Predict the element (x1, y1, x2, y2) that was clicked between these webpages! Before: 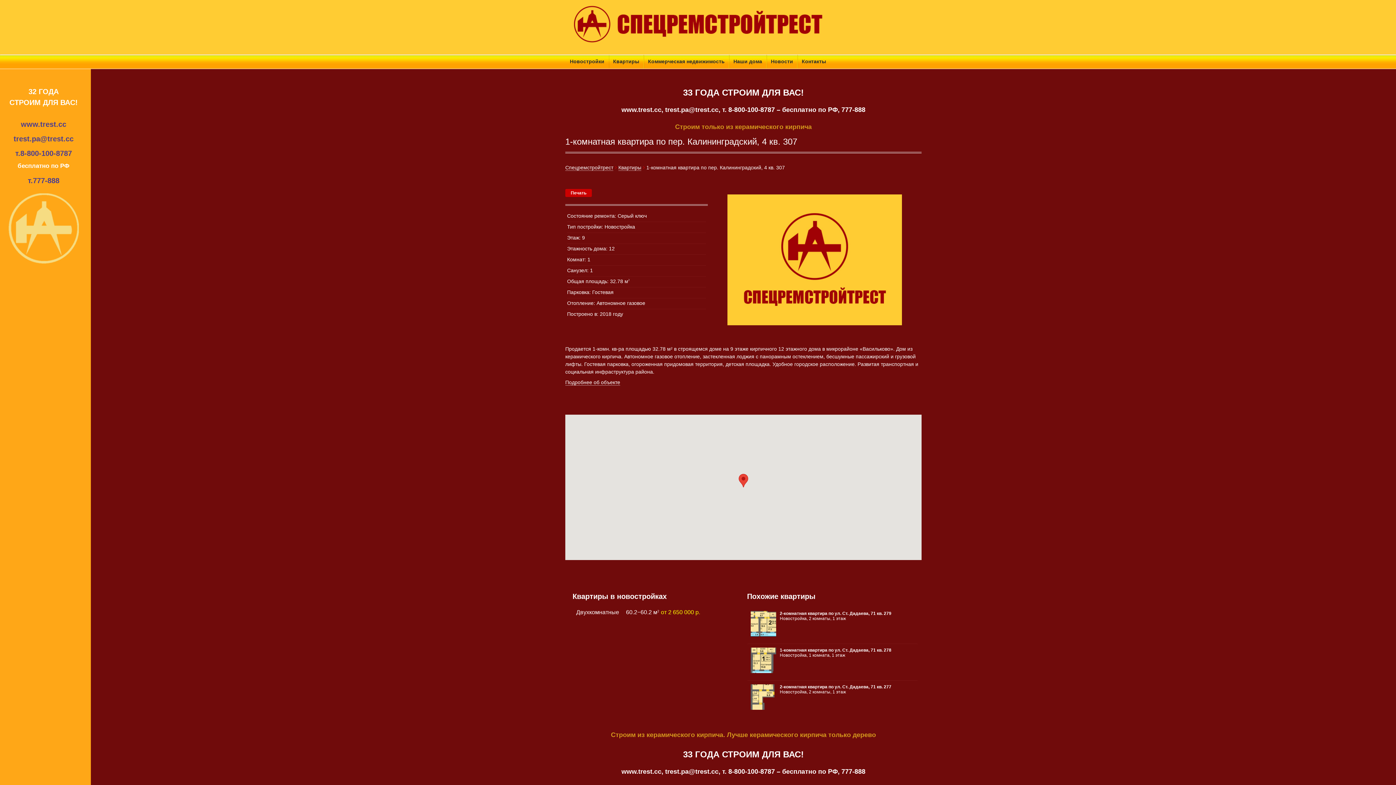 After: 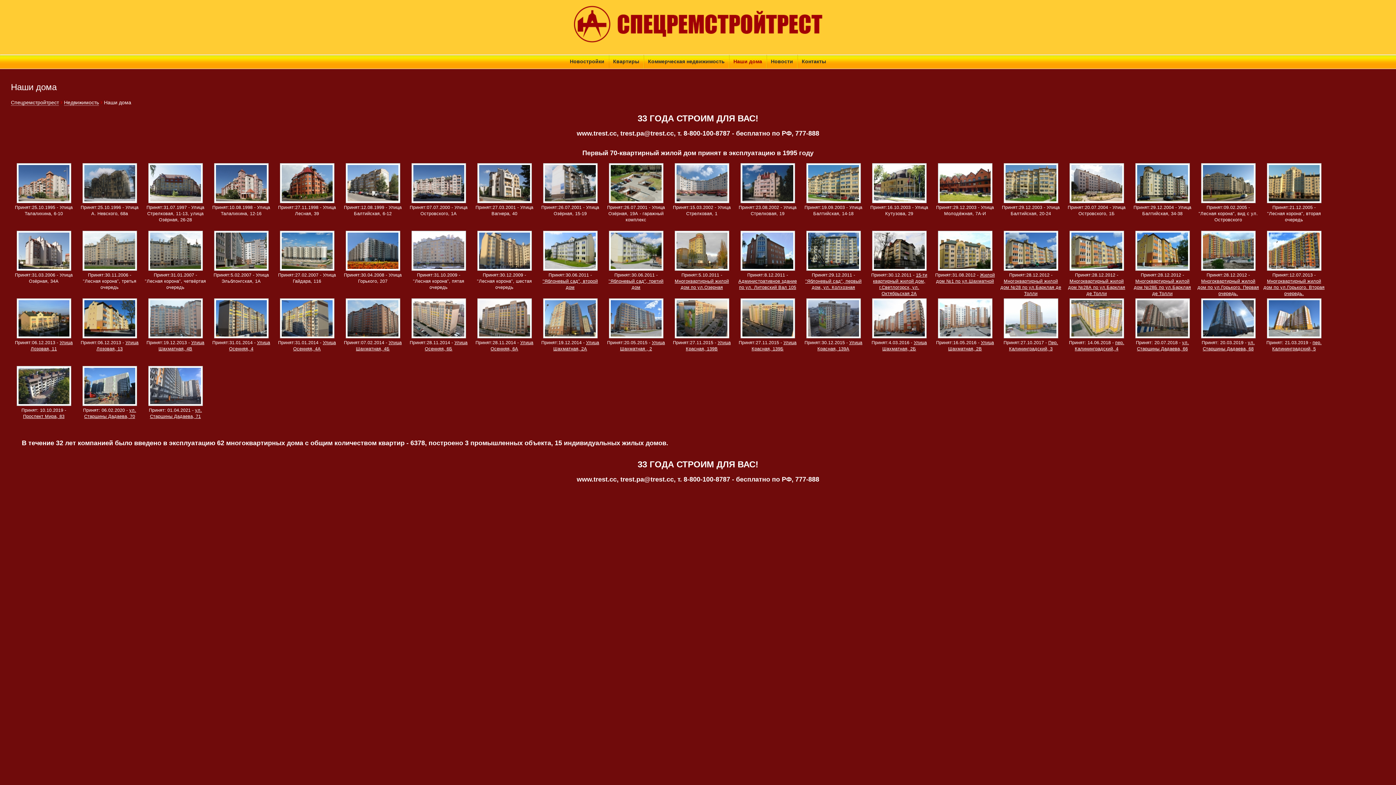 Action: bbox: (733, 58, 762, 64) label: Наши дома